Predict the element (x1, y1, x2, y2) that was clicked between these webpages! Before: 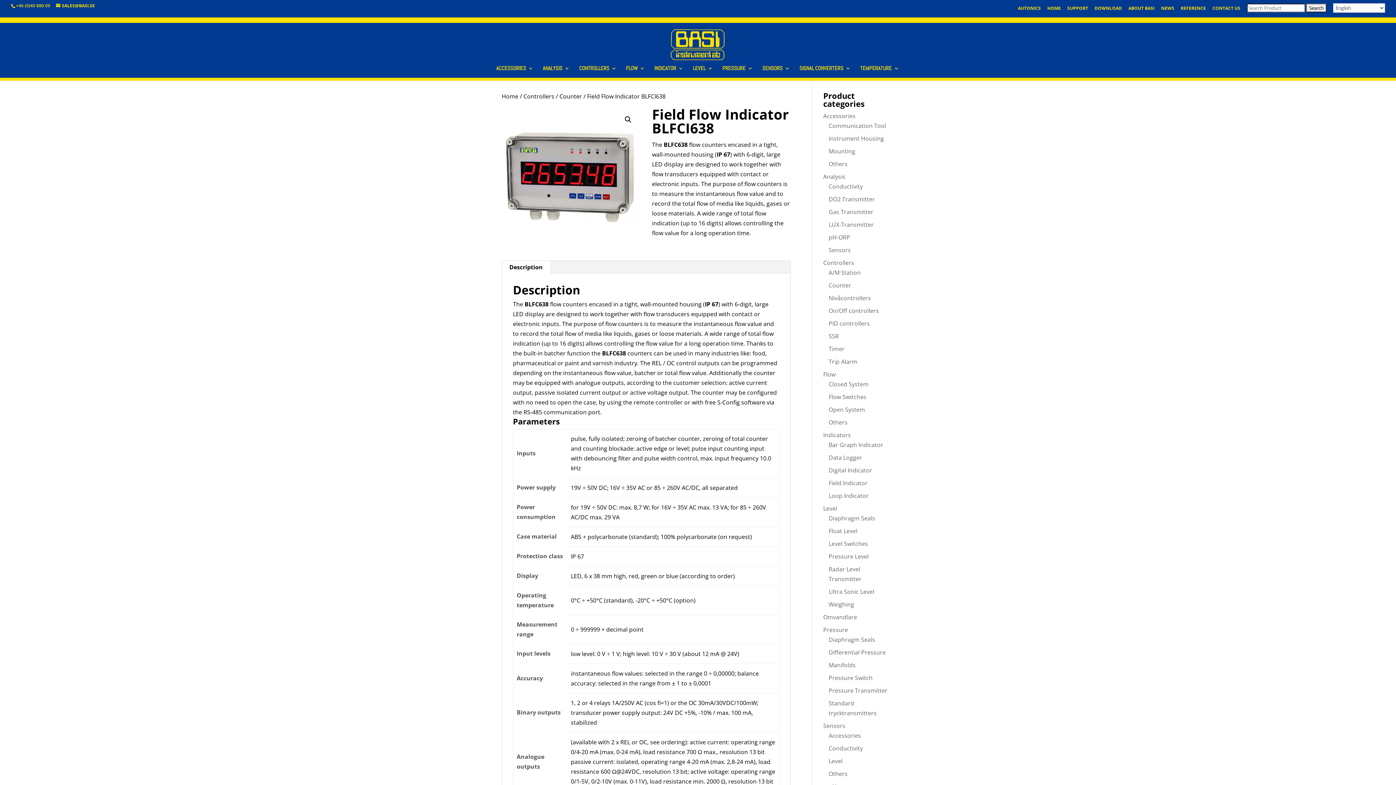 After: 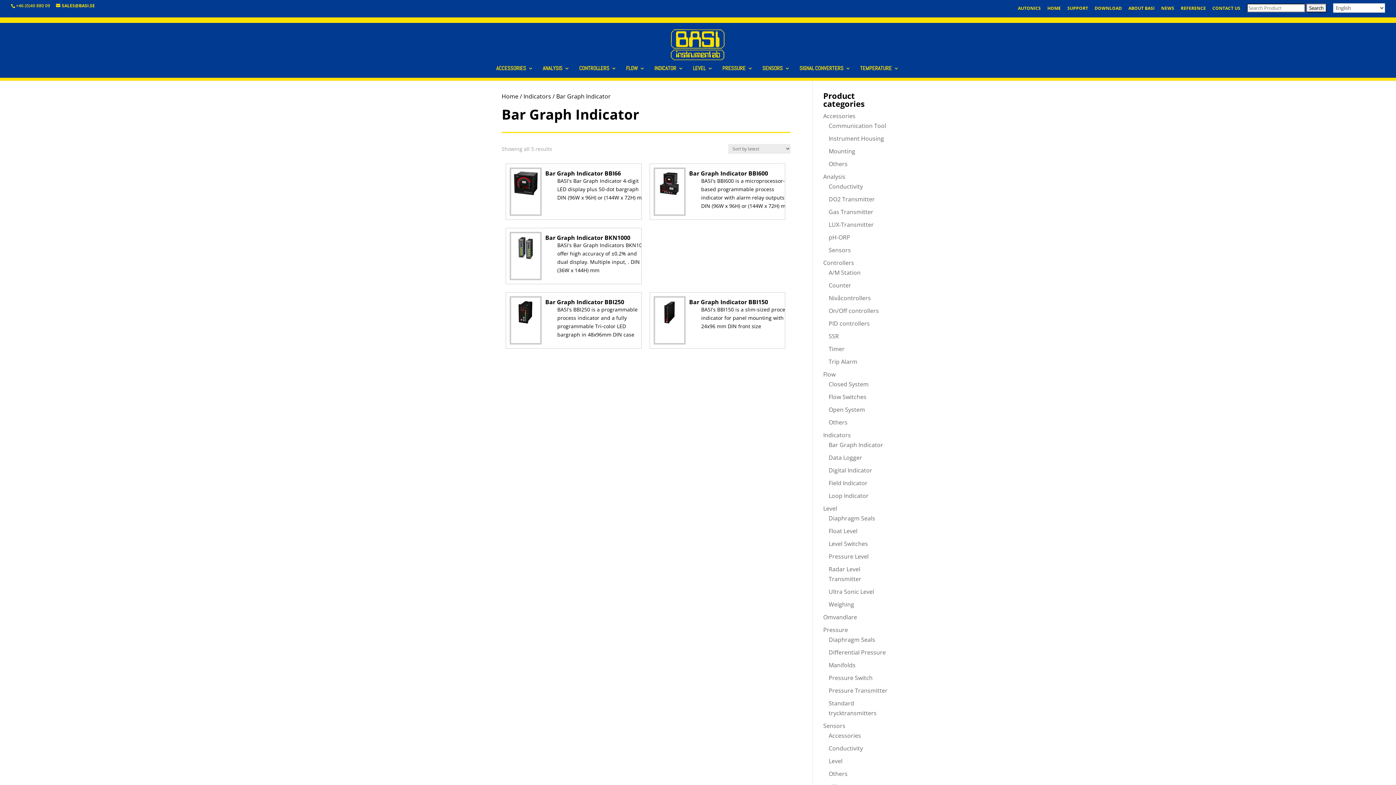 Action: label: Bar Graph Indicator bbox: (828, 441, 883, 449)